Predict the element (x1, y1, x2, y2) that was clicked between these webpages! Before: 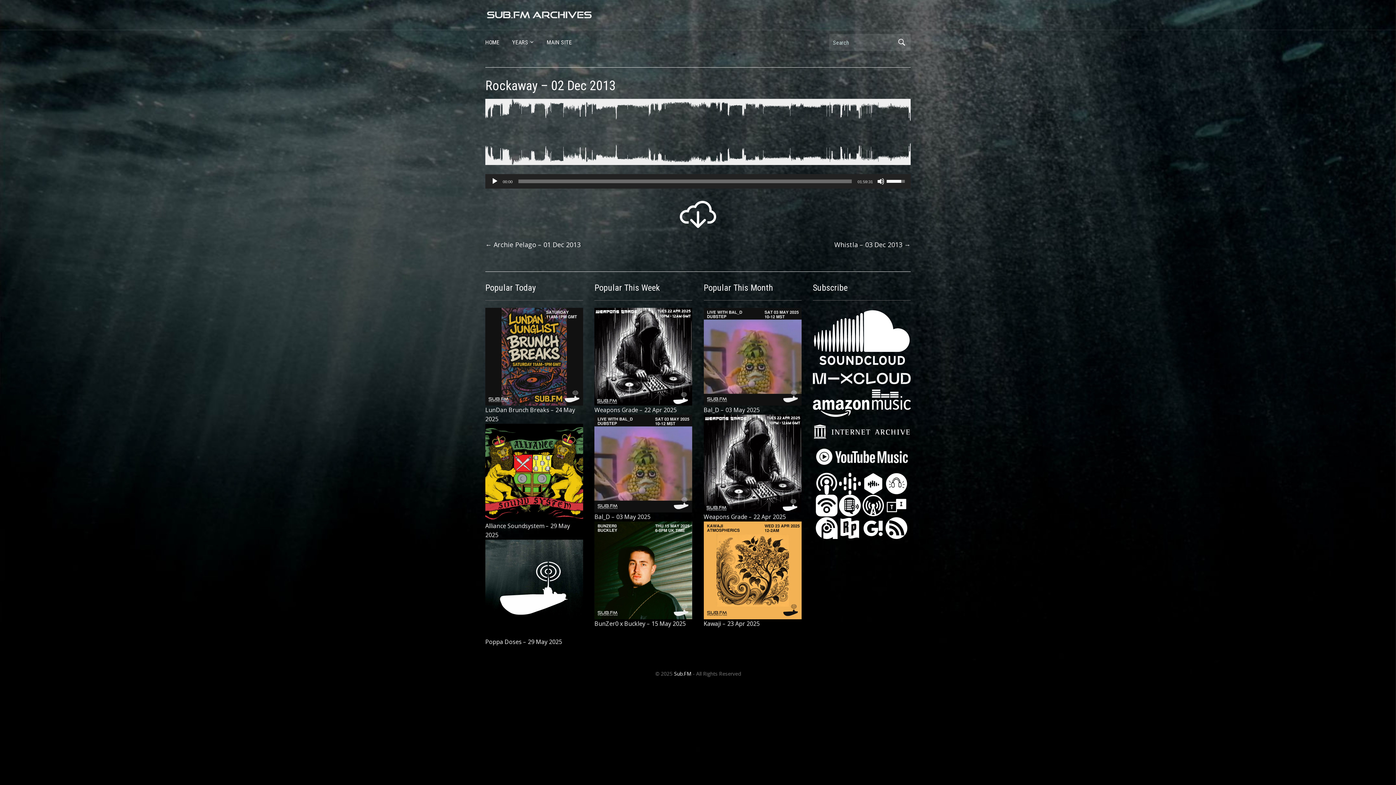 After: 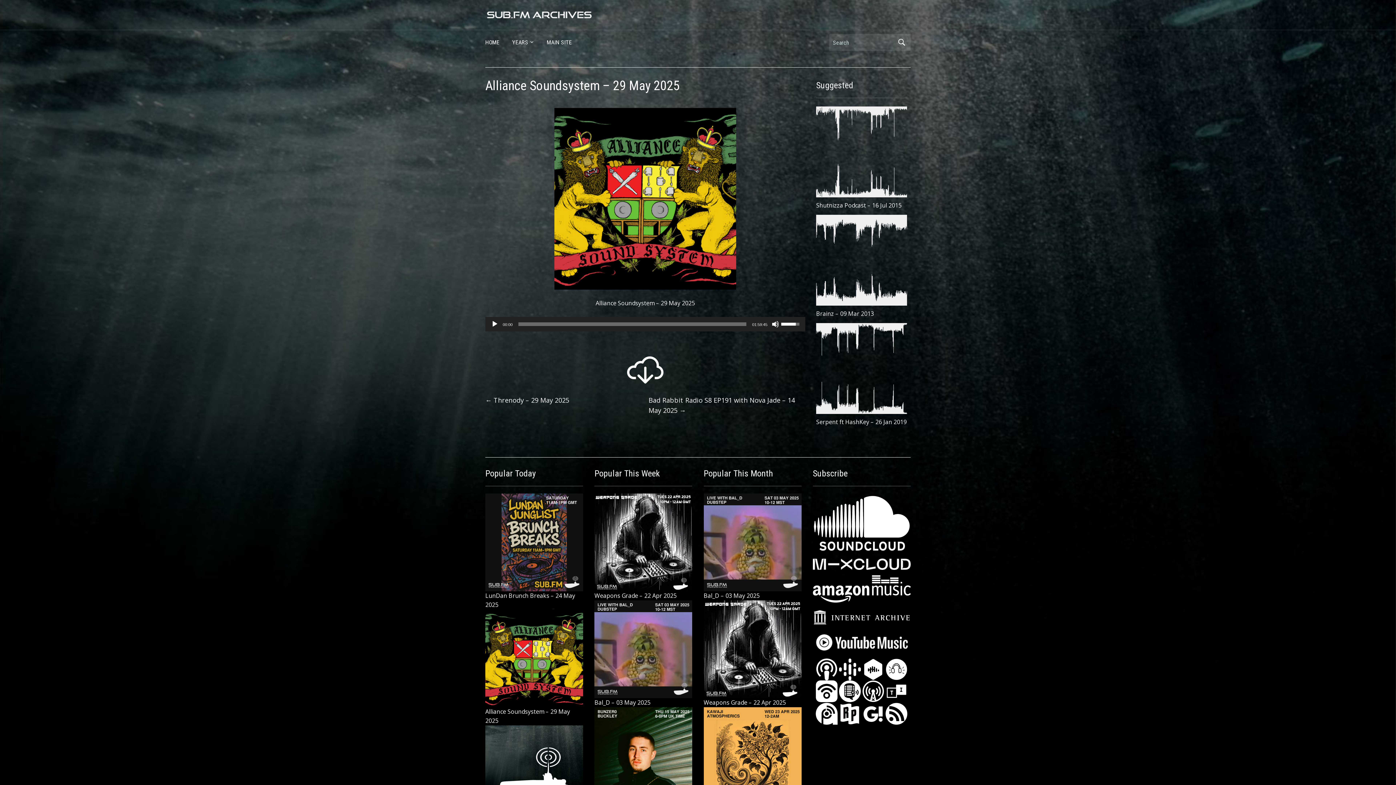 Action: bbox: (485, 468, 583, 476)